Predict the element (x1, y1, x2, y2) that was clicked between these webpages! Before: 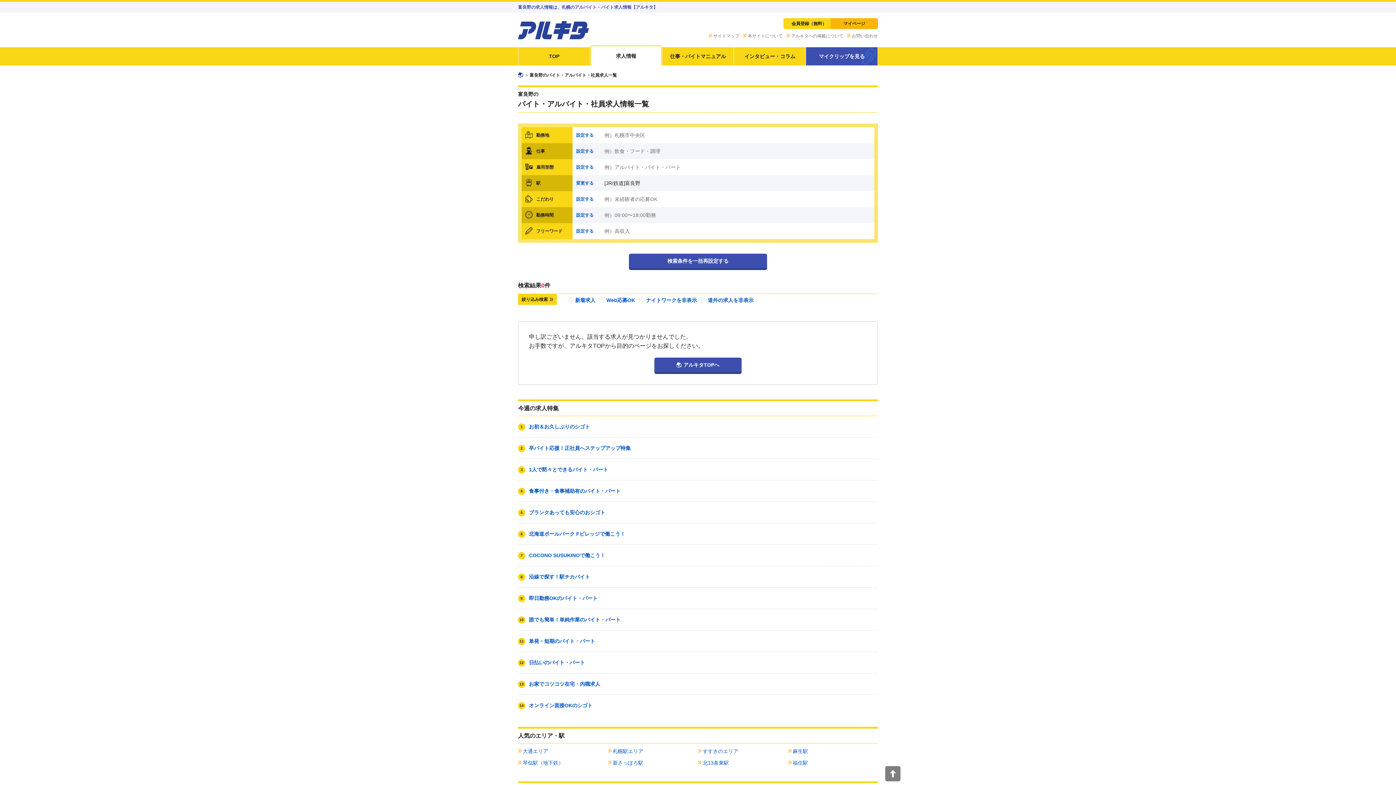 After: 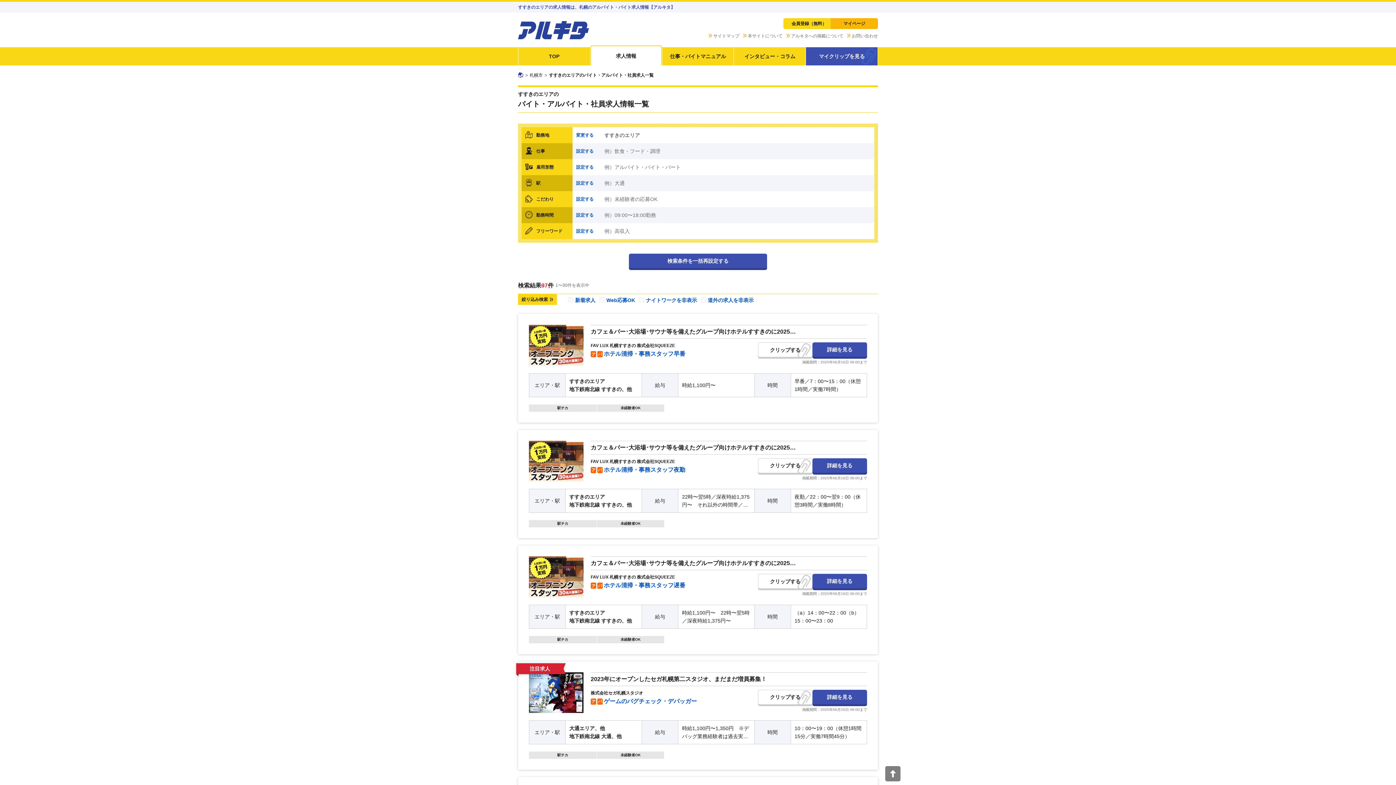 Action: bbox: (698, 747, 738, 755) label: すすきのエリア